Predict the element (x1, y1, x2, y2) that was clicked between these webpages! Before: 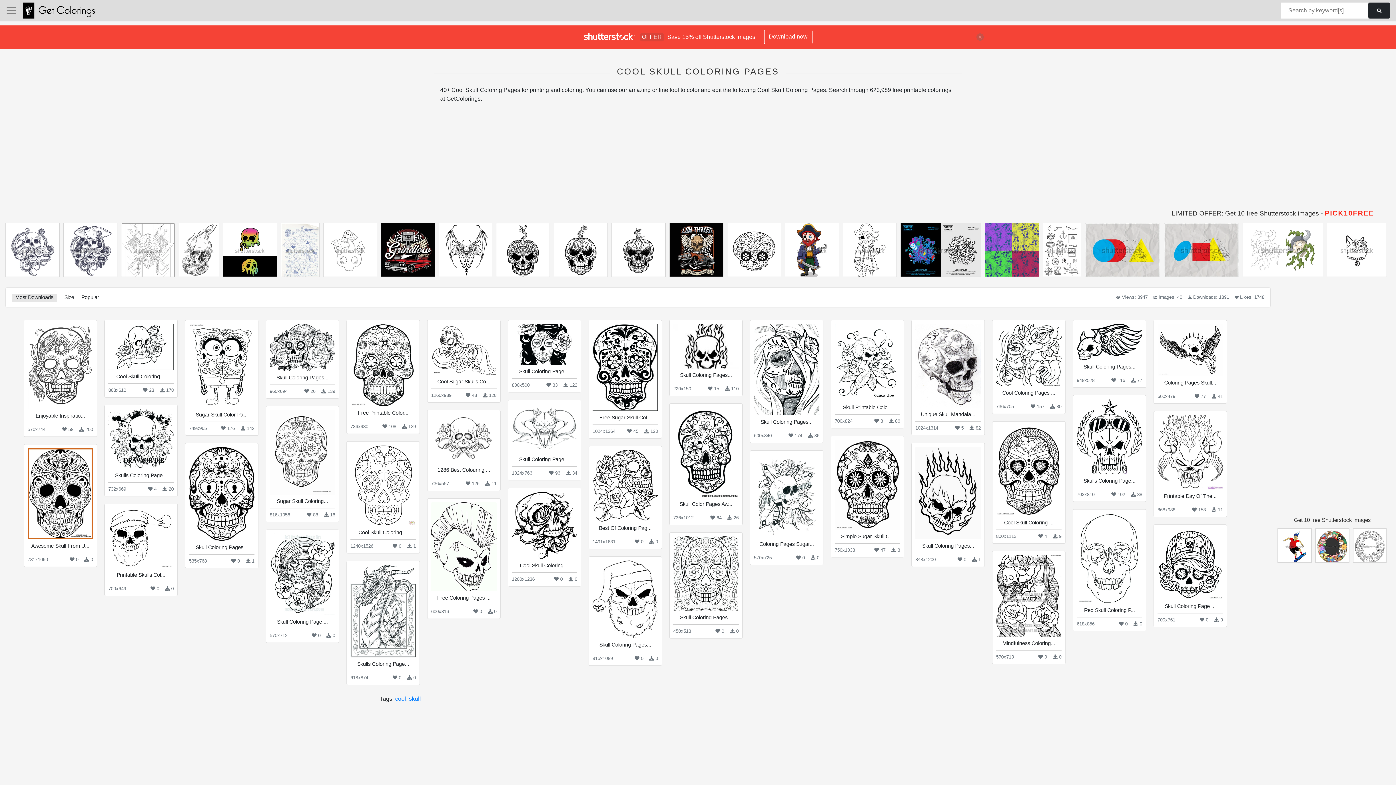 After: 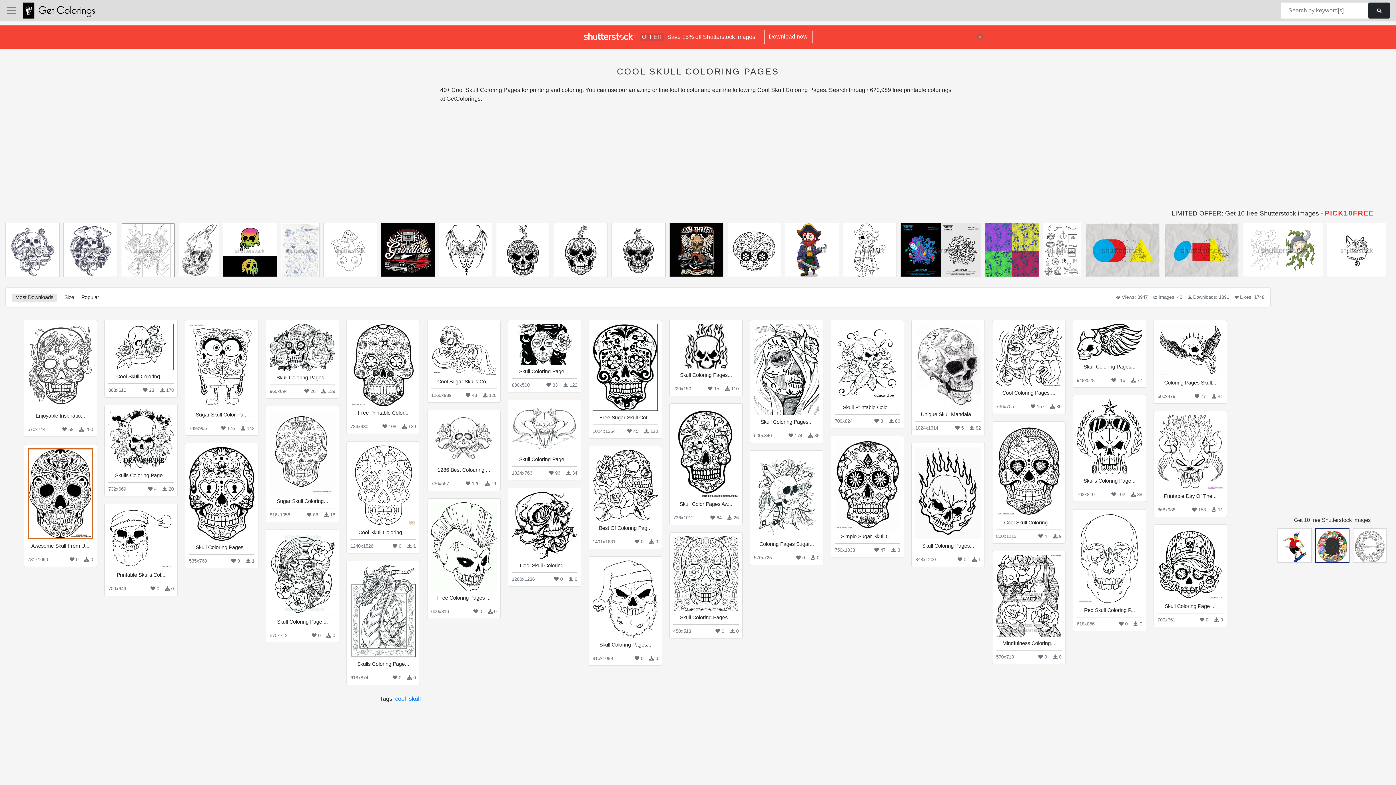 Action: bbox: (1316, 529, 1349, 566)